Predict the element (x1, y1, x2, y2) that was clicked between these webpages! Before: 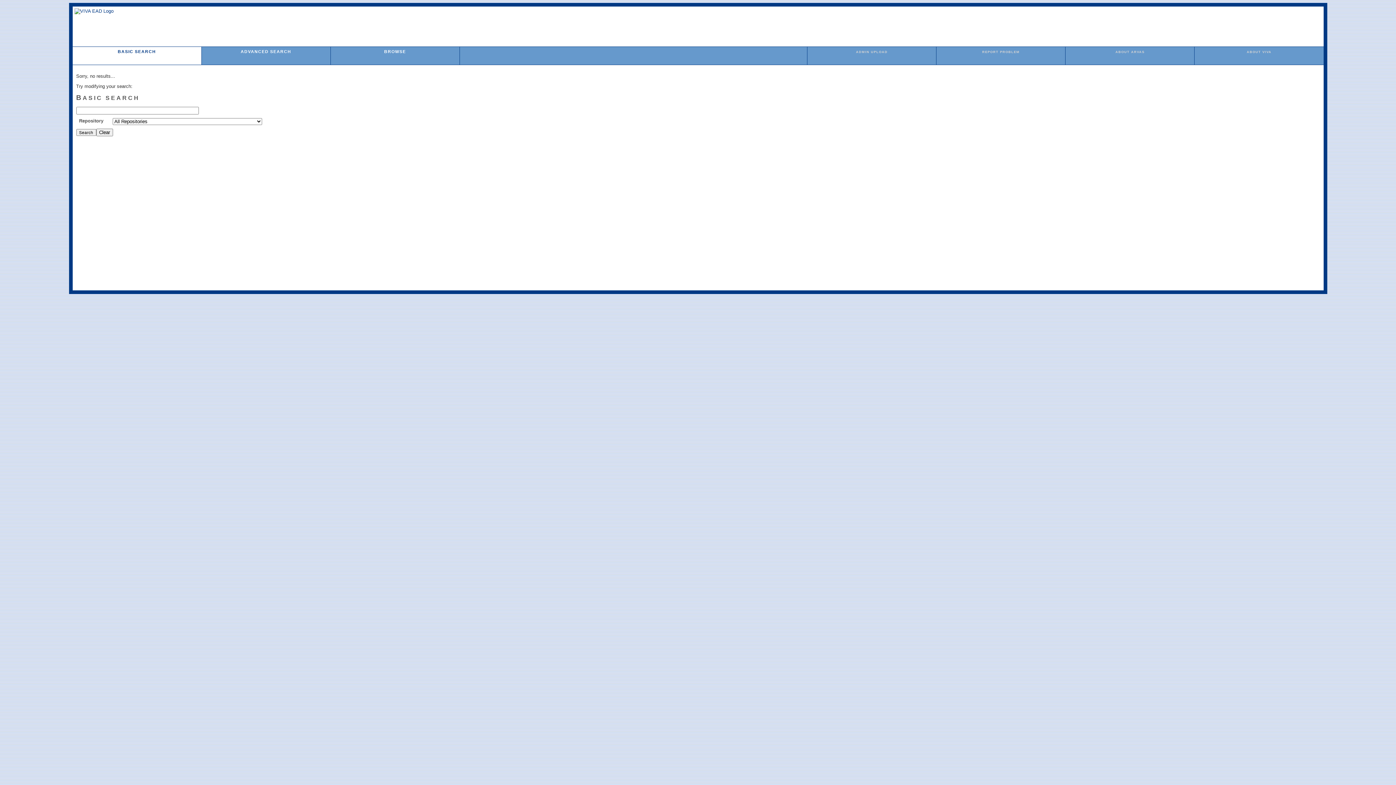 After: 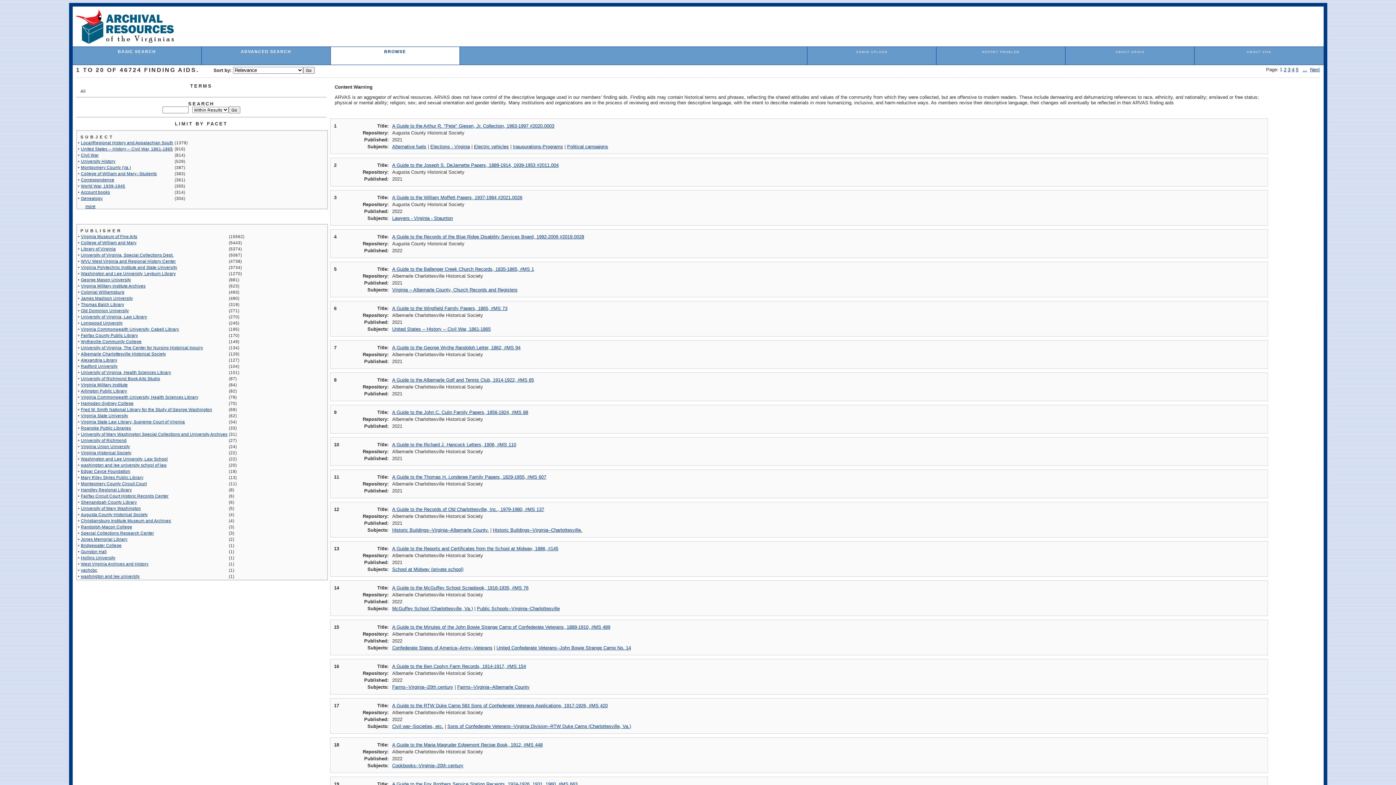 Action: bbox: (384, 49, 406, 53) label: BROWSE